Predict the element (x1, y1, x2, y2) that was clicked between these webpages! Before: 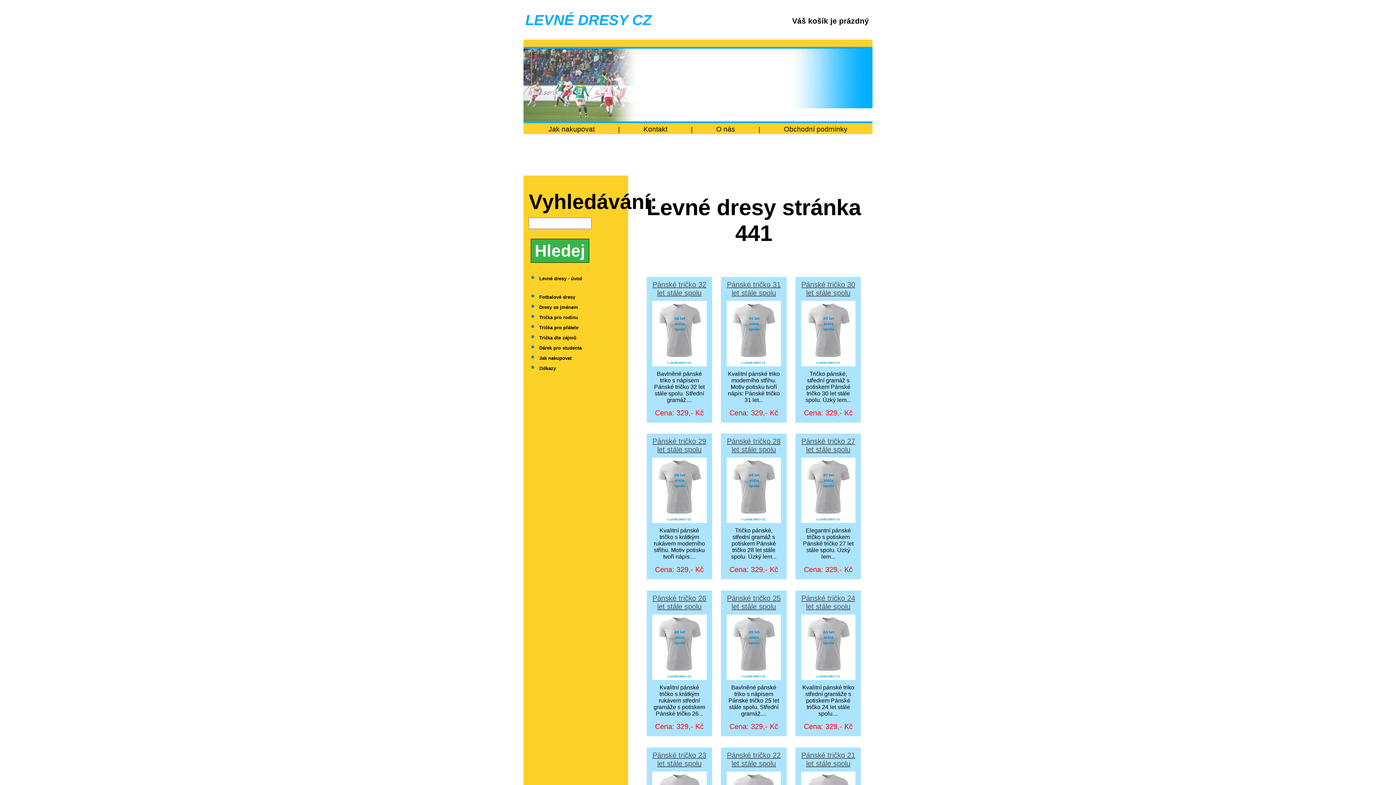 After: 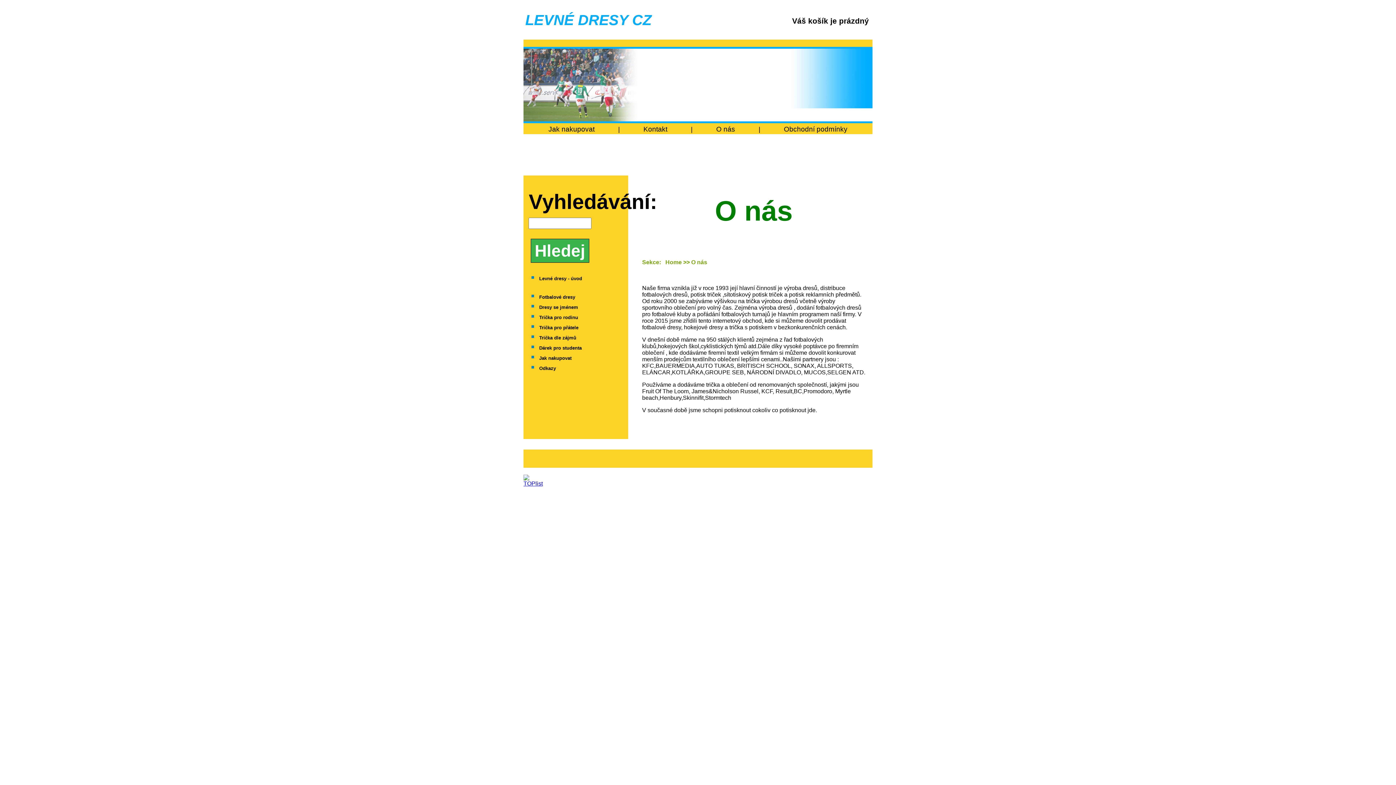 Action: bbox: (716, 125, 735, 133) label: O nás